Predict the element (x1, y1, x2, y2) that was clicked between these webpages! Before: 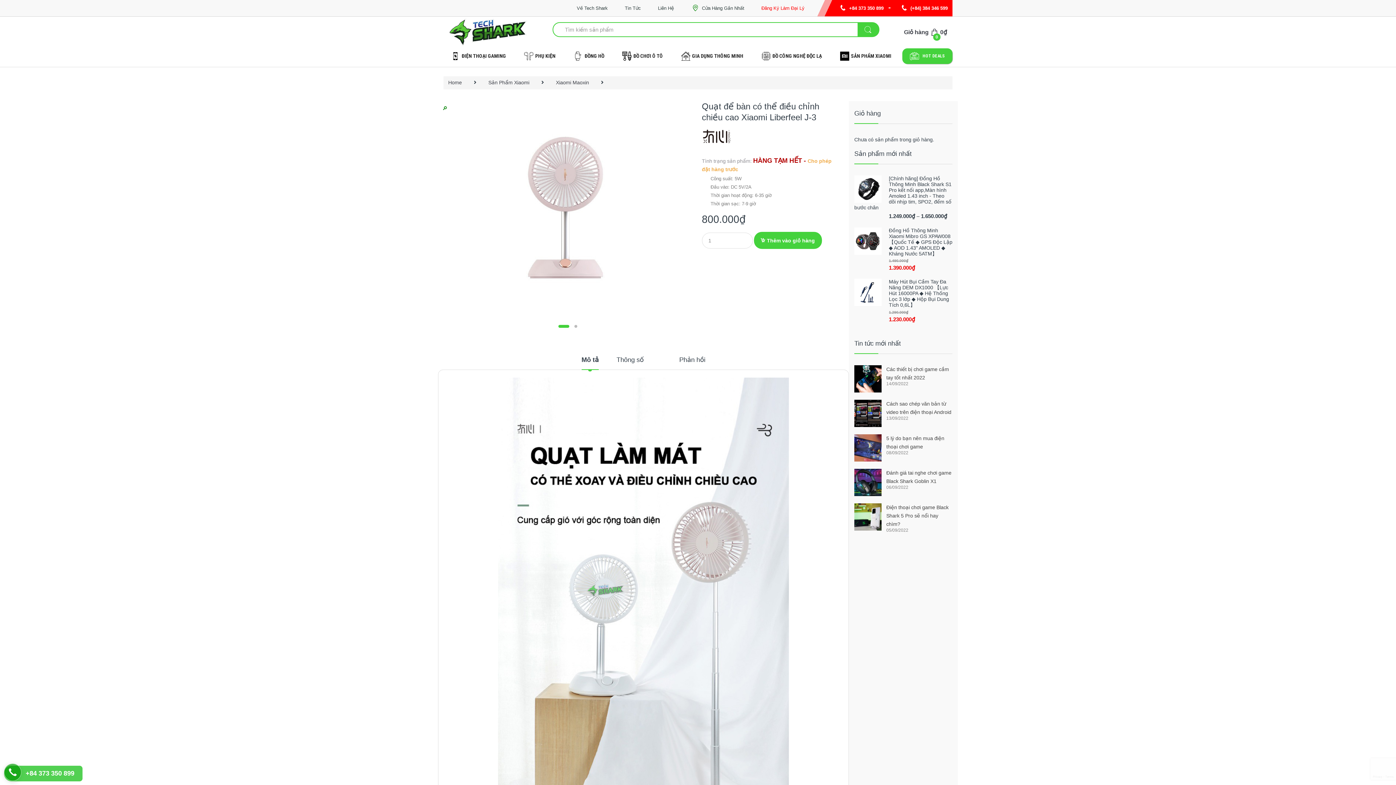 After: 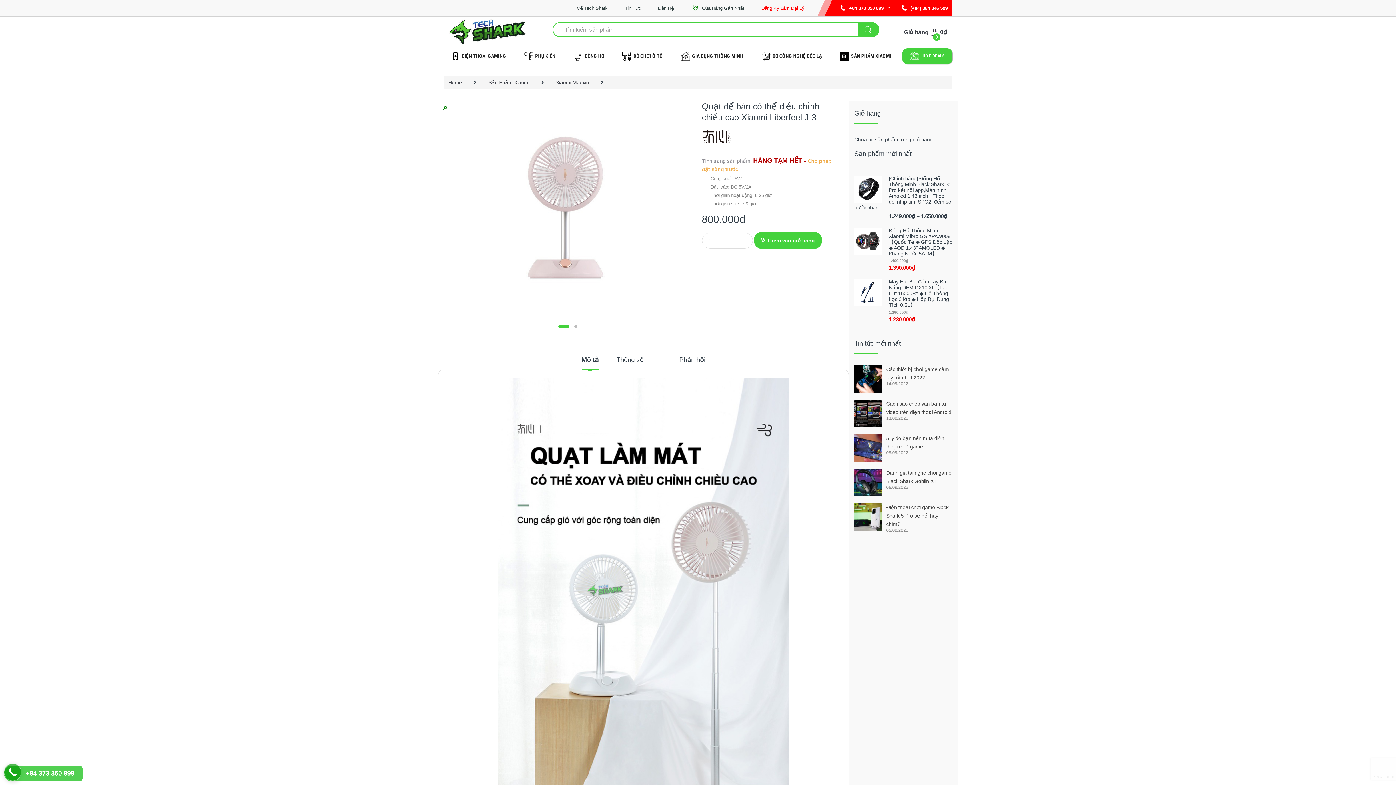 Action: bbox: (894, 0, 952, 16) label: (+84) 384 346 599